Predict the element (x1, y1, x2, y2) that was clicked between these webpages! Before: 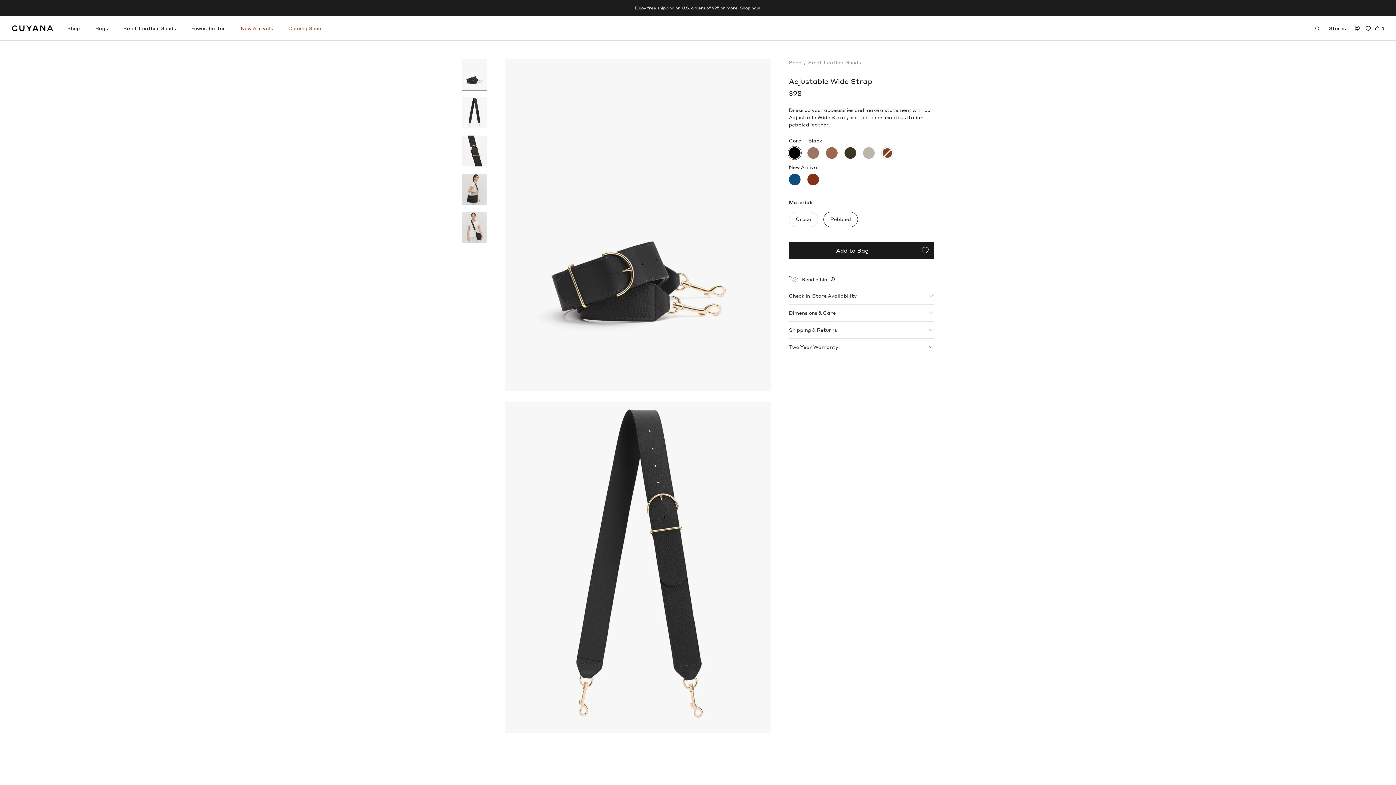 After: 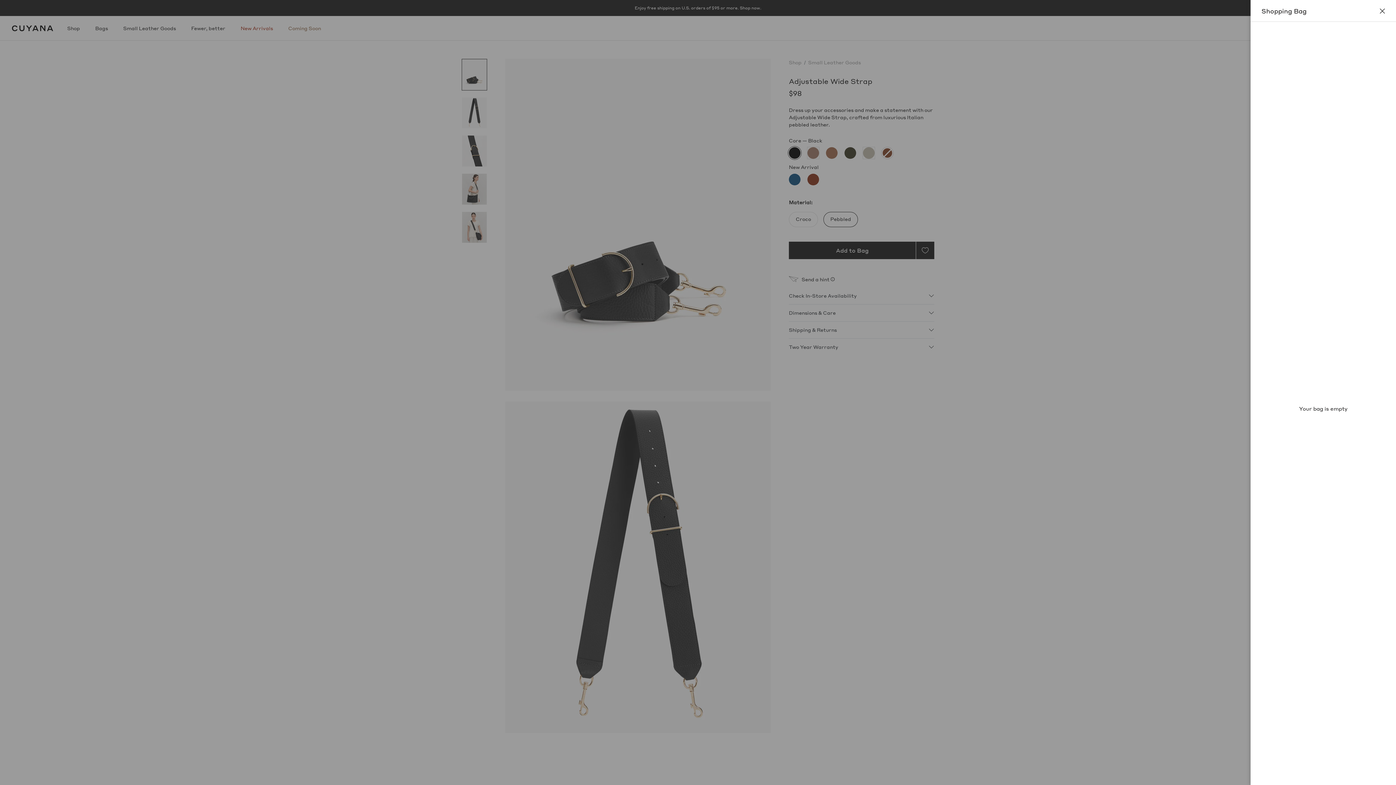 Action: bbox: (1375, 24, 1384, 32) label: Open bag